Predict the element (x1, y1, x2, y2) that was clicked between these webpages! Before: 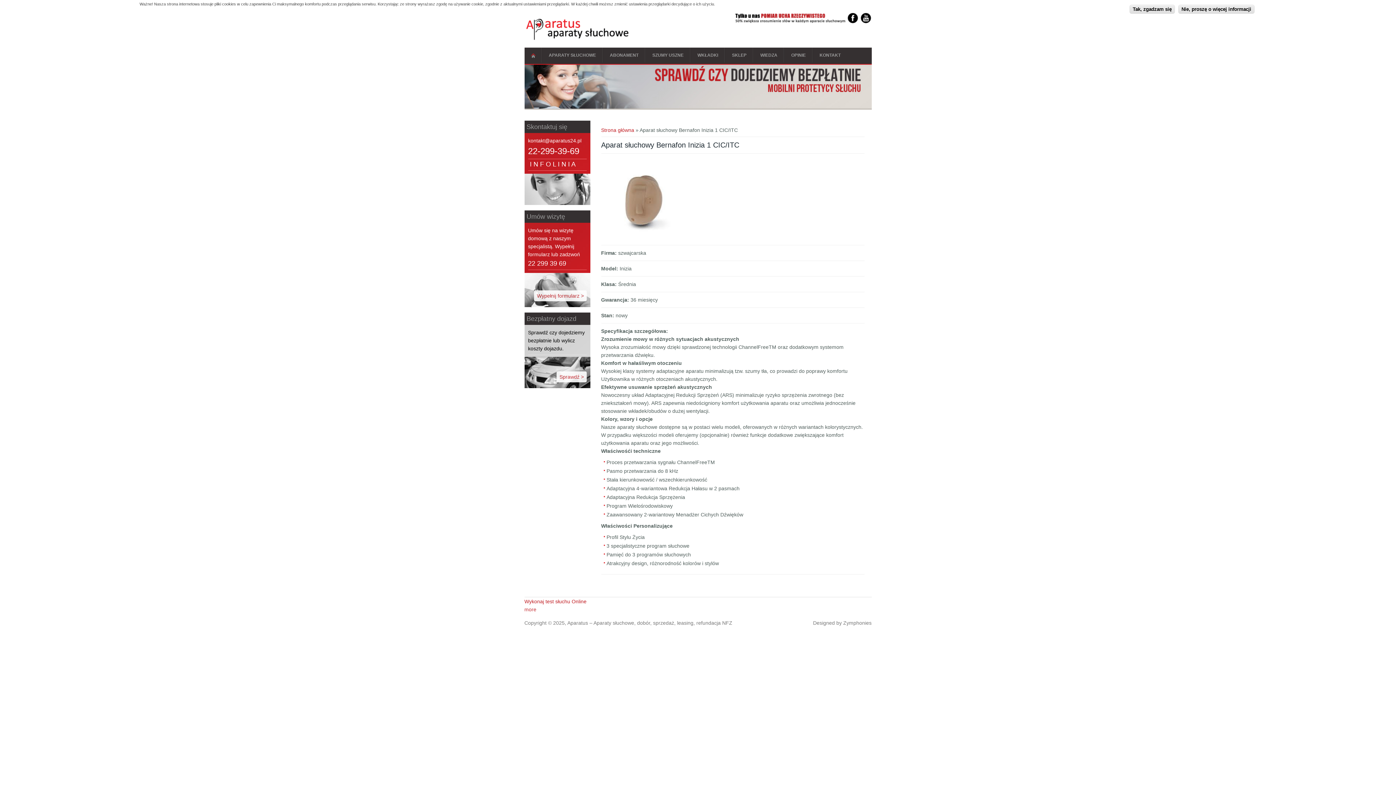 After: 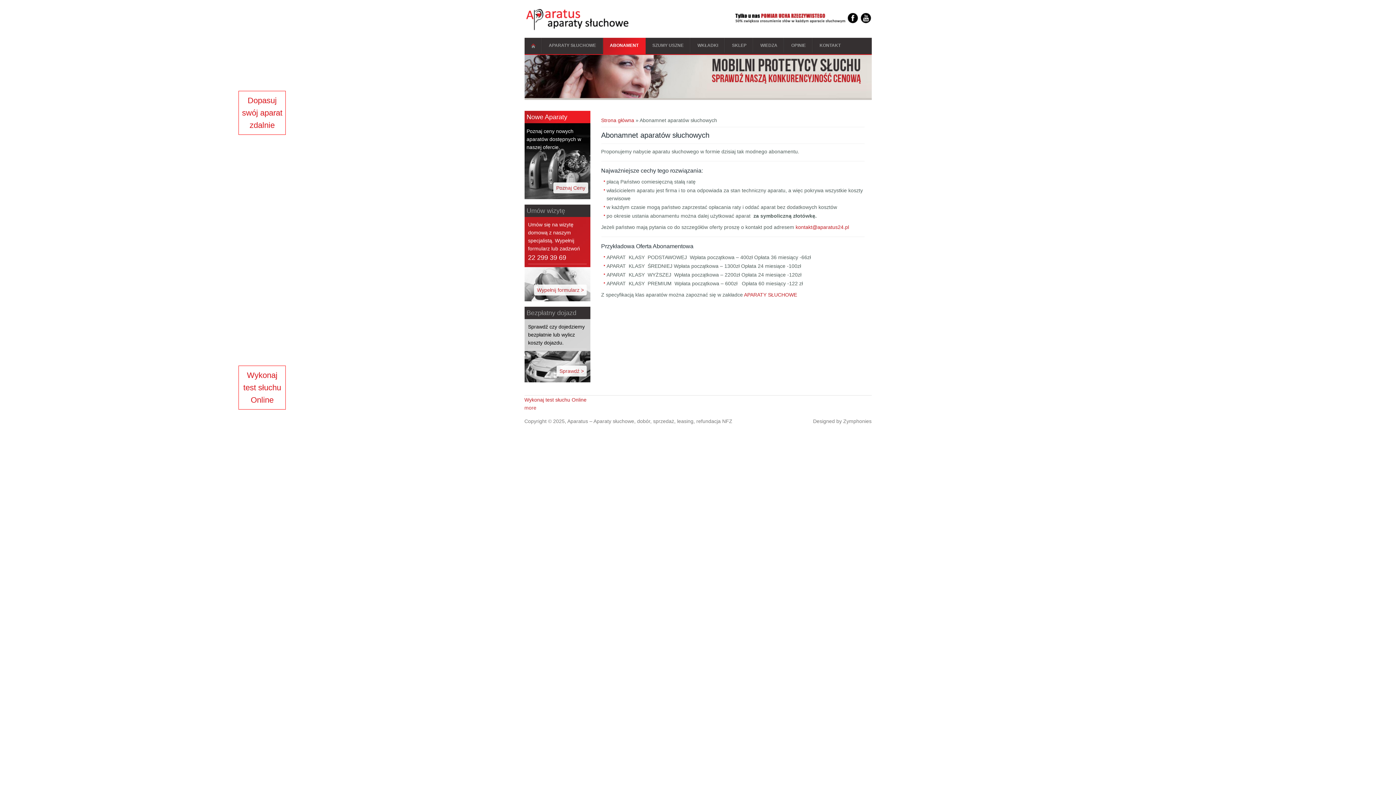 Action: label: ABONAMENT bbox: (603, 47, 645, 64)